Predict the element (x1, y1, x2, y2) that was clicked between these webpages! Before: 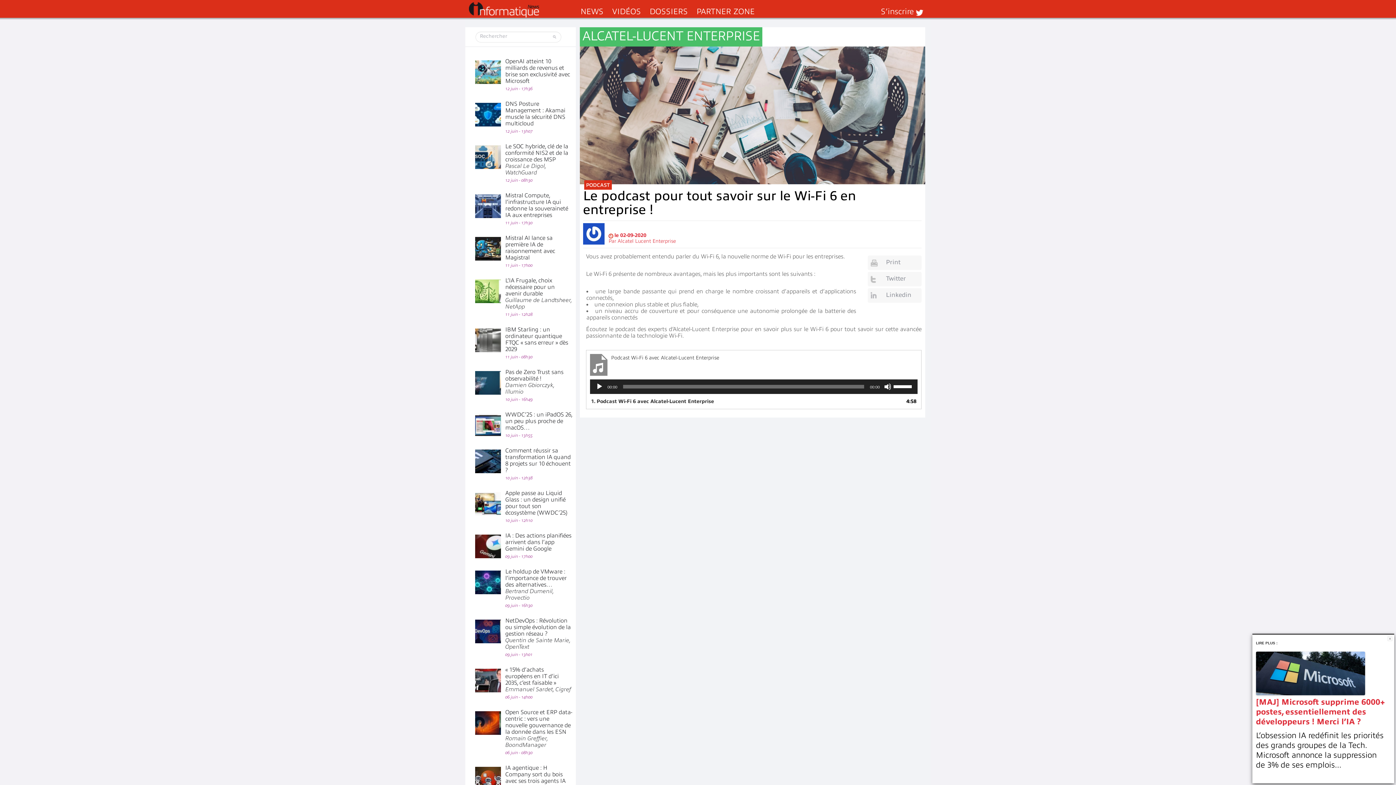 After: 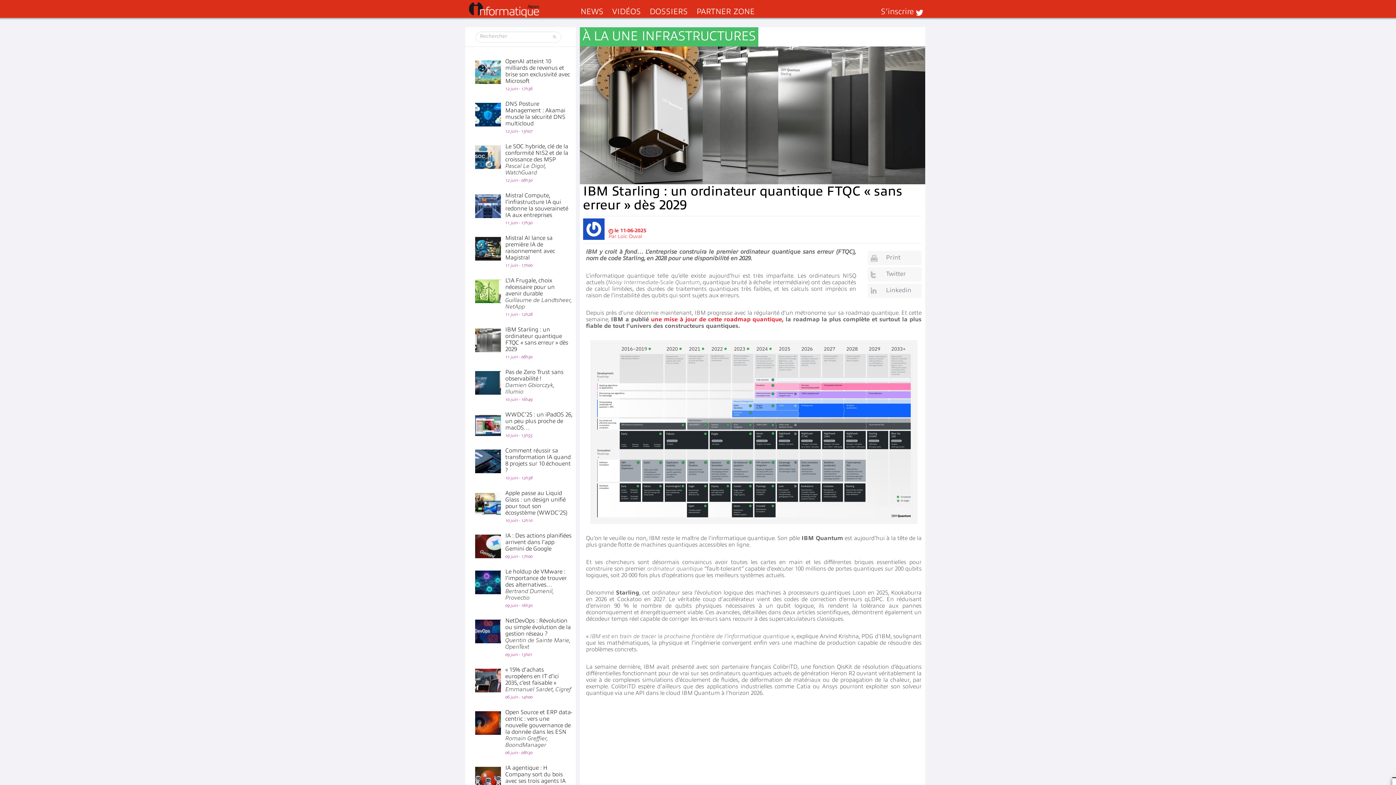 Action: bbox: (505, 326, 568, 352) label: IBM Starling : un ordinateur quantique FTQC « sans erreur » dès 2029